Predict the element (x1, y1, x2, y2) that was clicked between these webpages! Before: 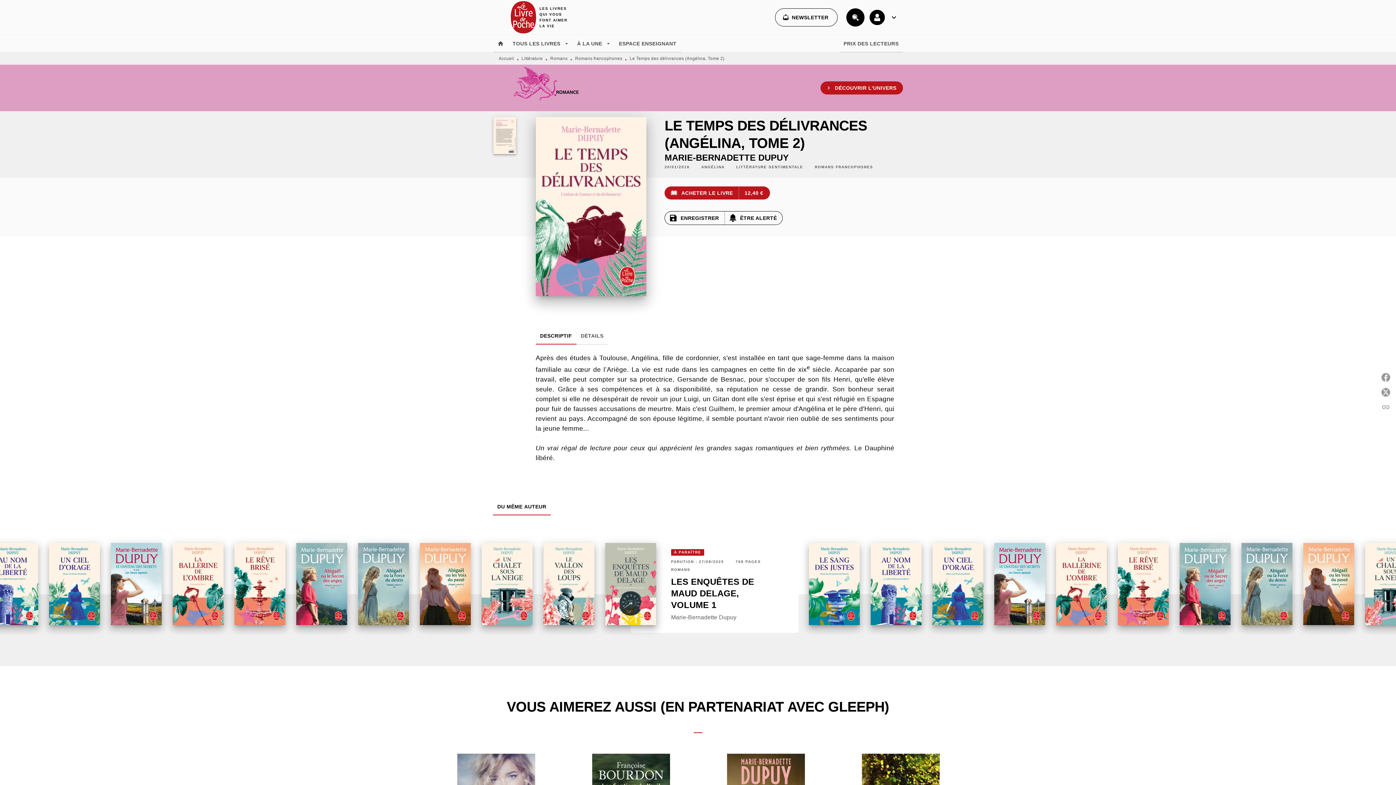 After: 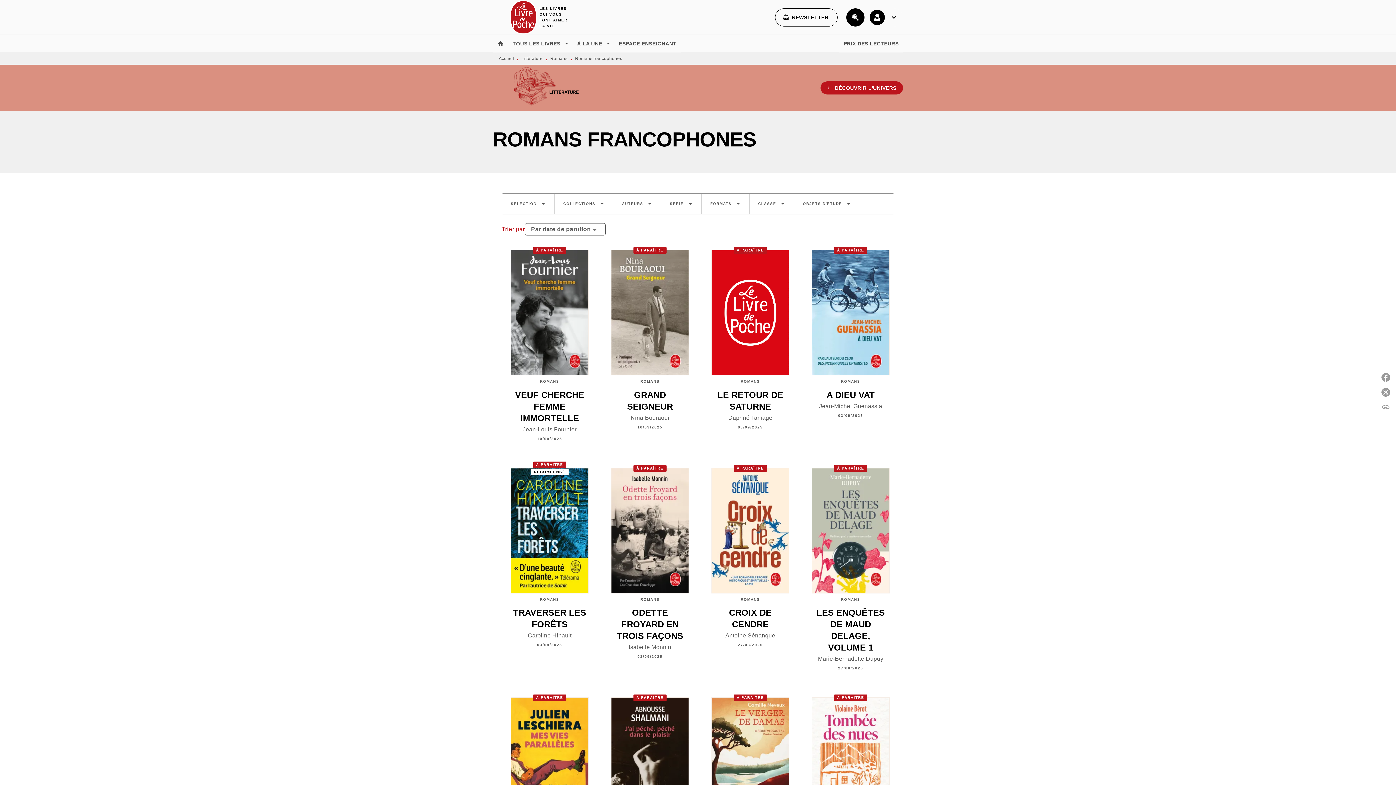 Action: bbox: (575, 56, 622, 61) label: Romans francophones